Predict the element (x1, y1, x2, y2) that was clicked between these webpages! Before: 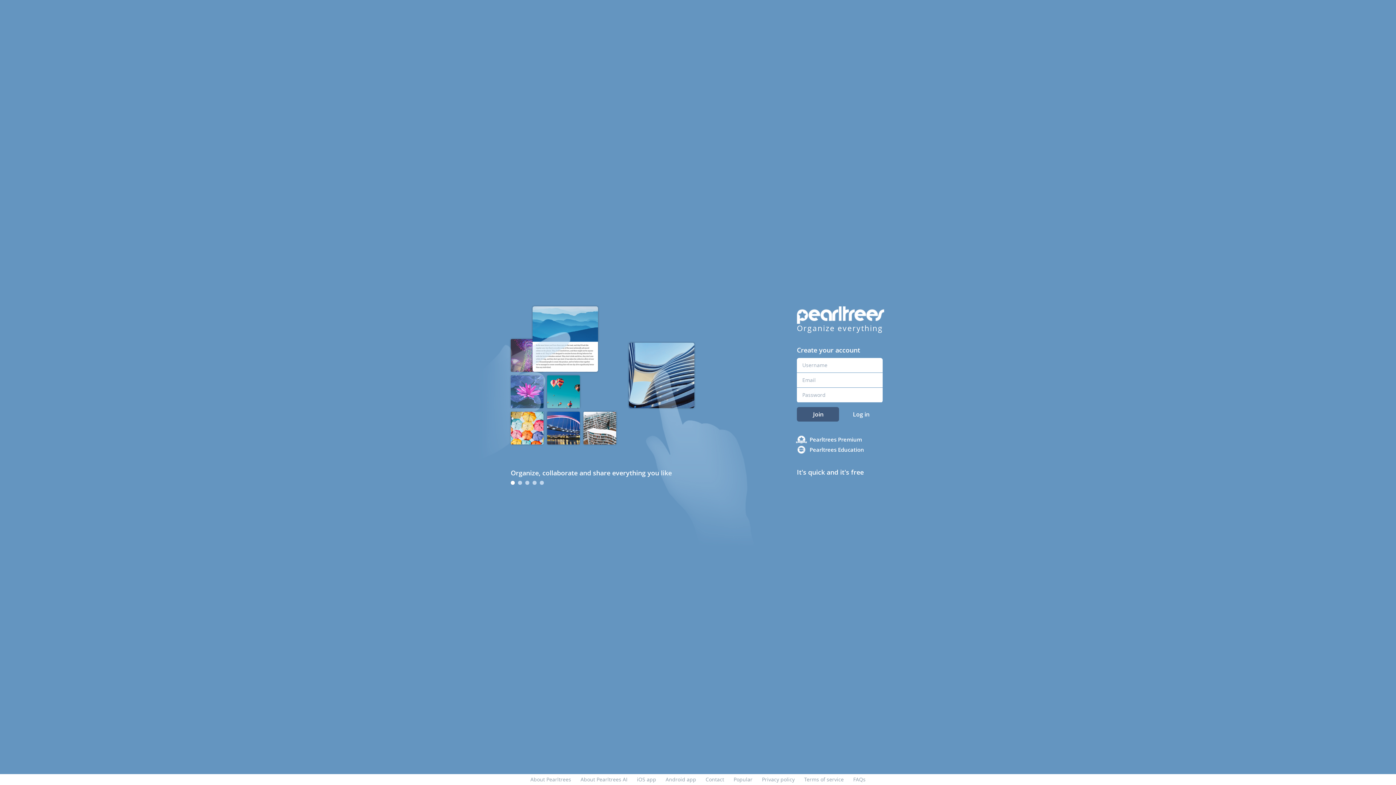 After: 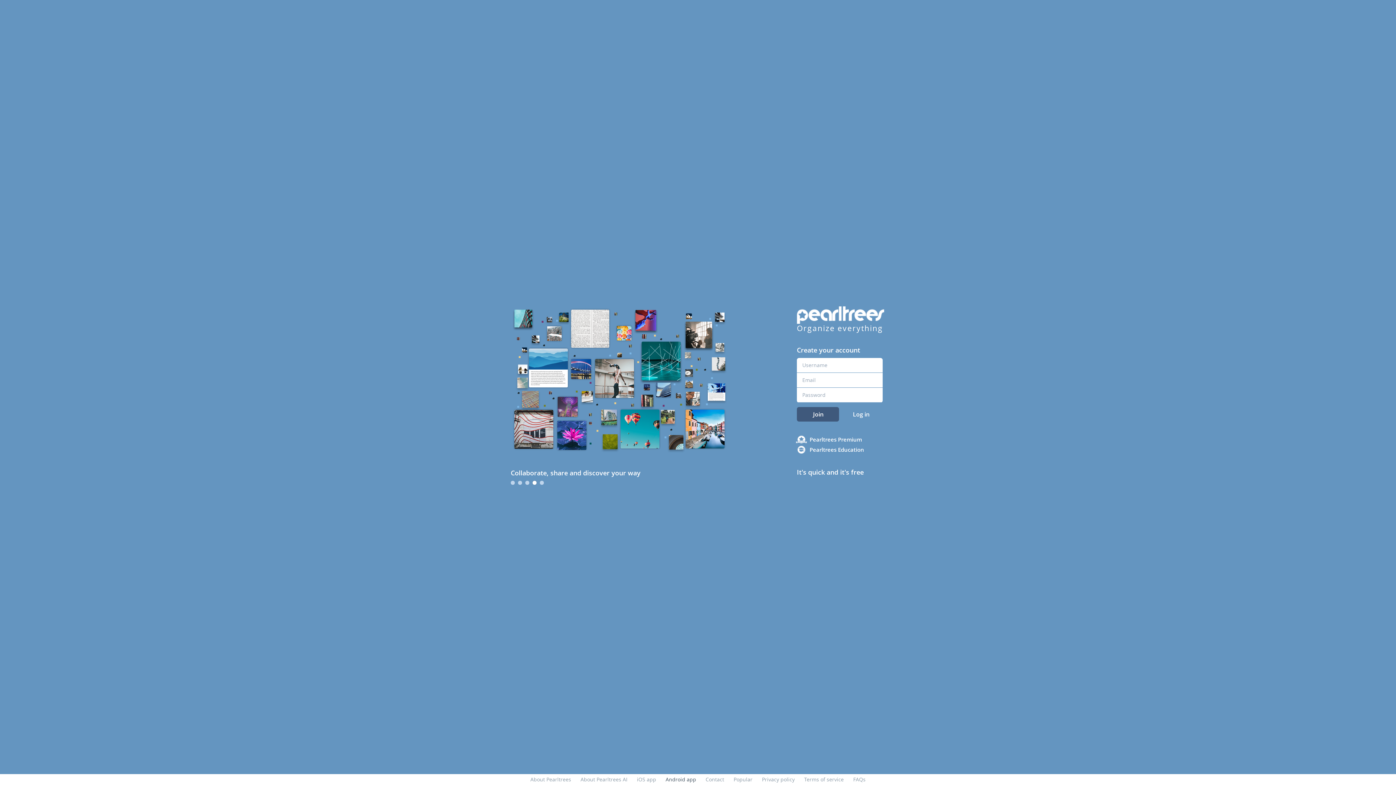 Action: label: Android app bbox: (665, 776, 696, 783)